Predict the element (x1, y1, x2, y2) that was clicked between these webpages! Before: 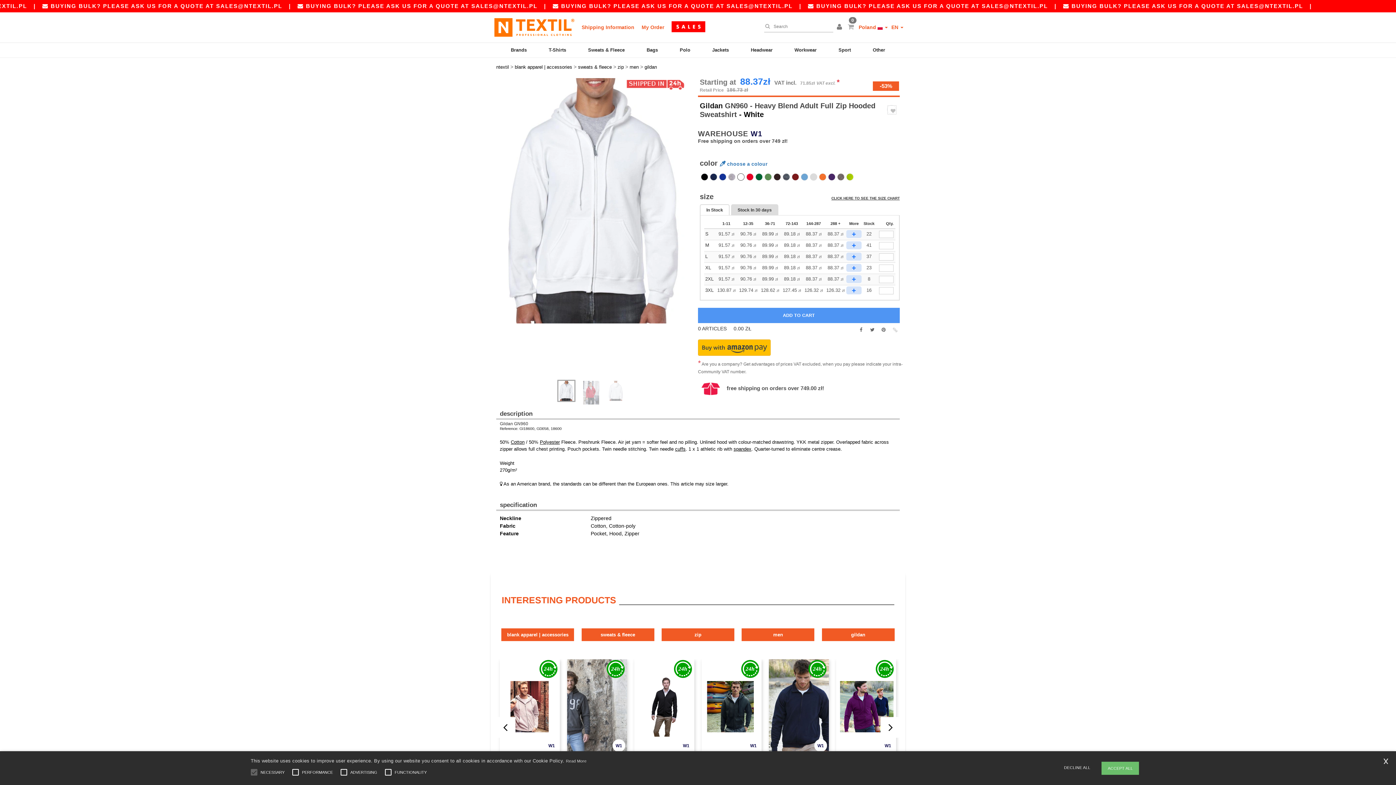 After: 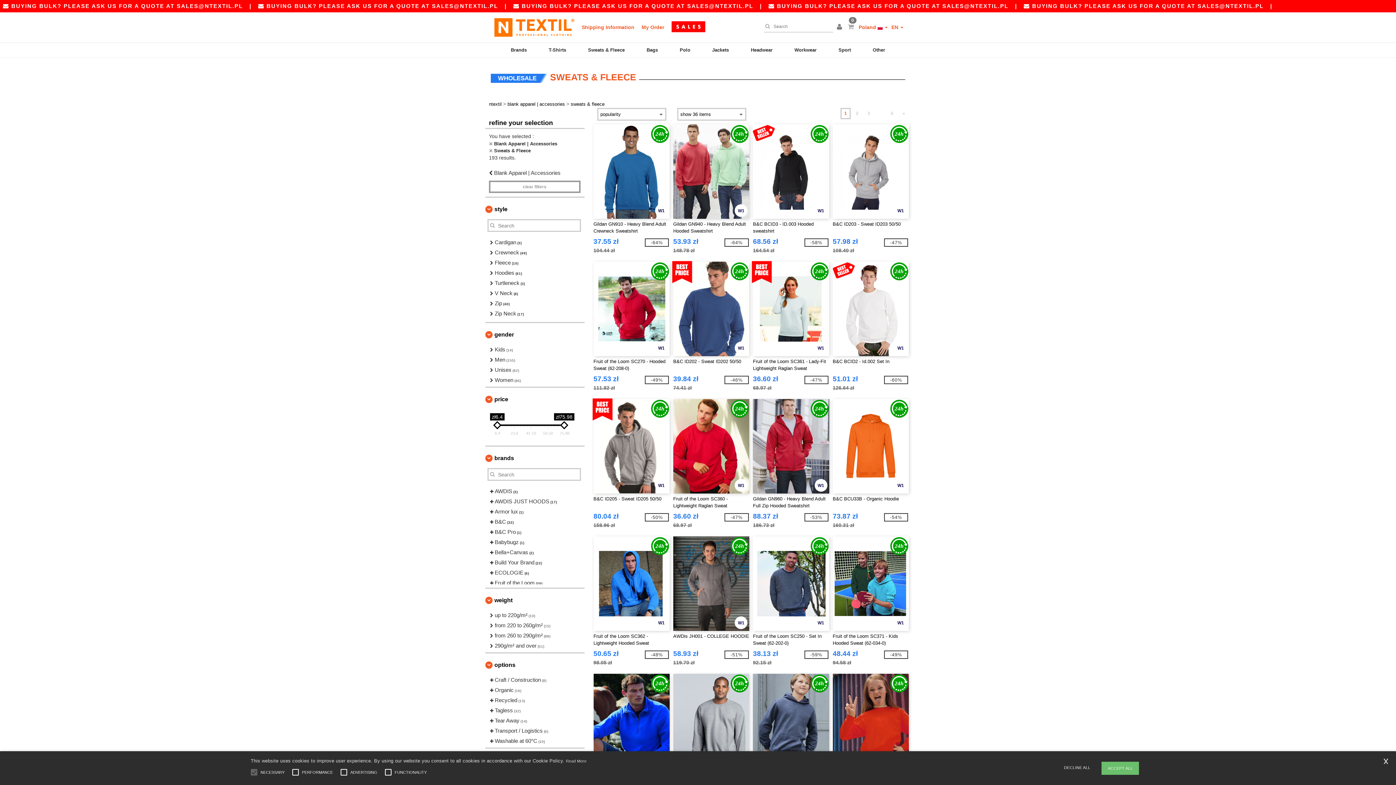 Action: bbox: (578, 64, 612, 70) label: sweats & fleece